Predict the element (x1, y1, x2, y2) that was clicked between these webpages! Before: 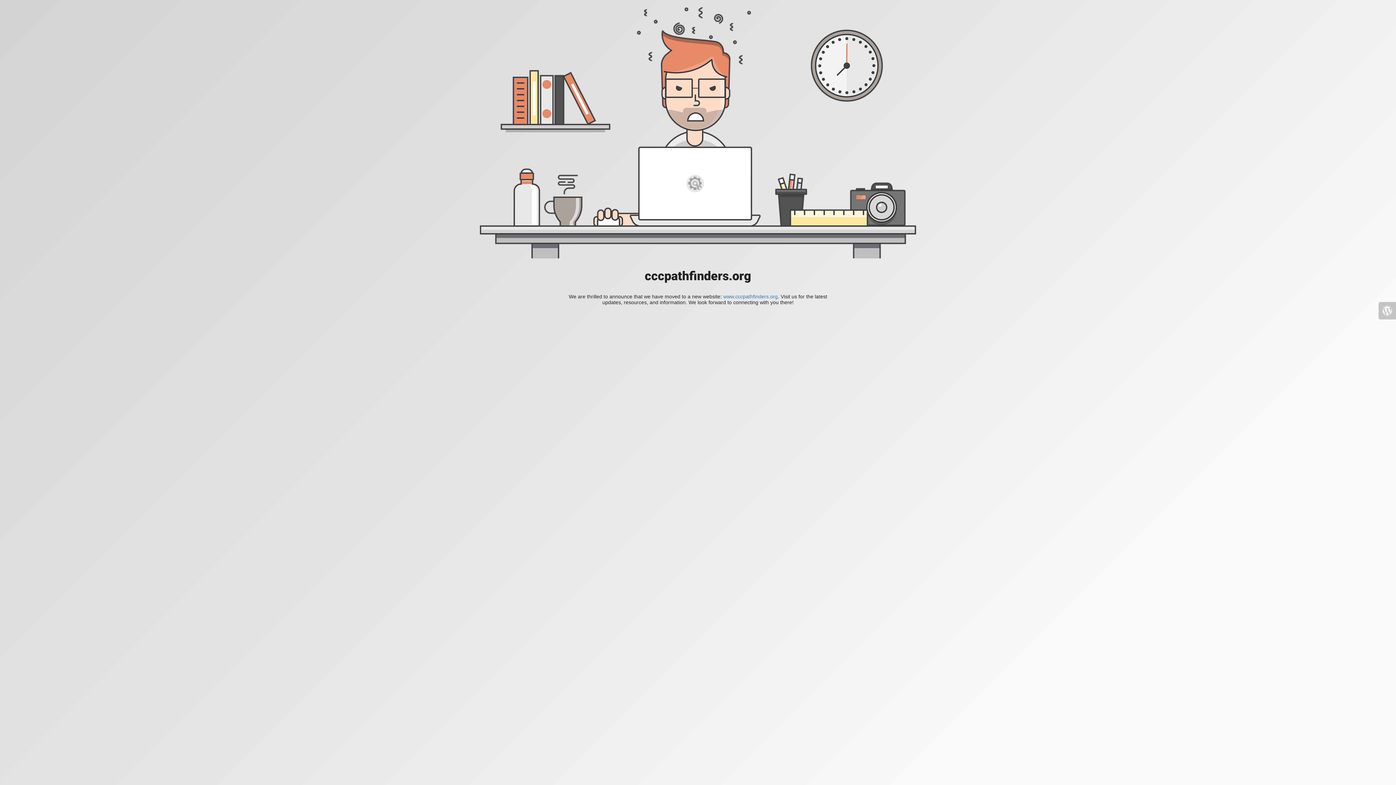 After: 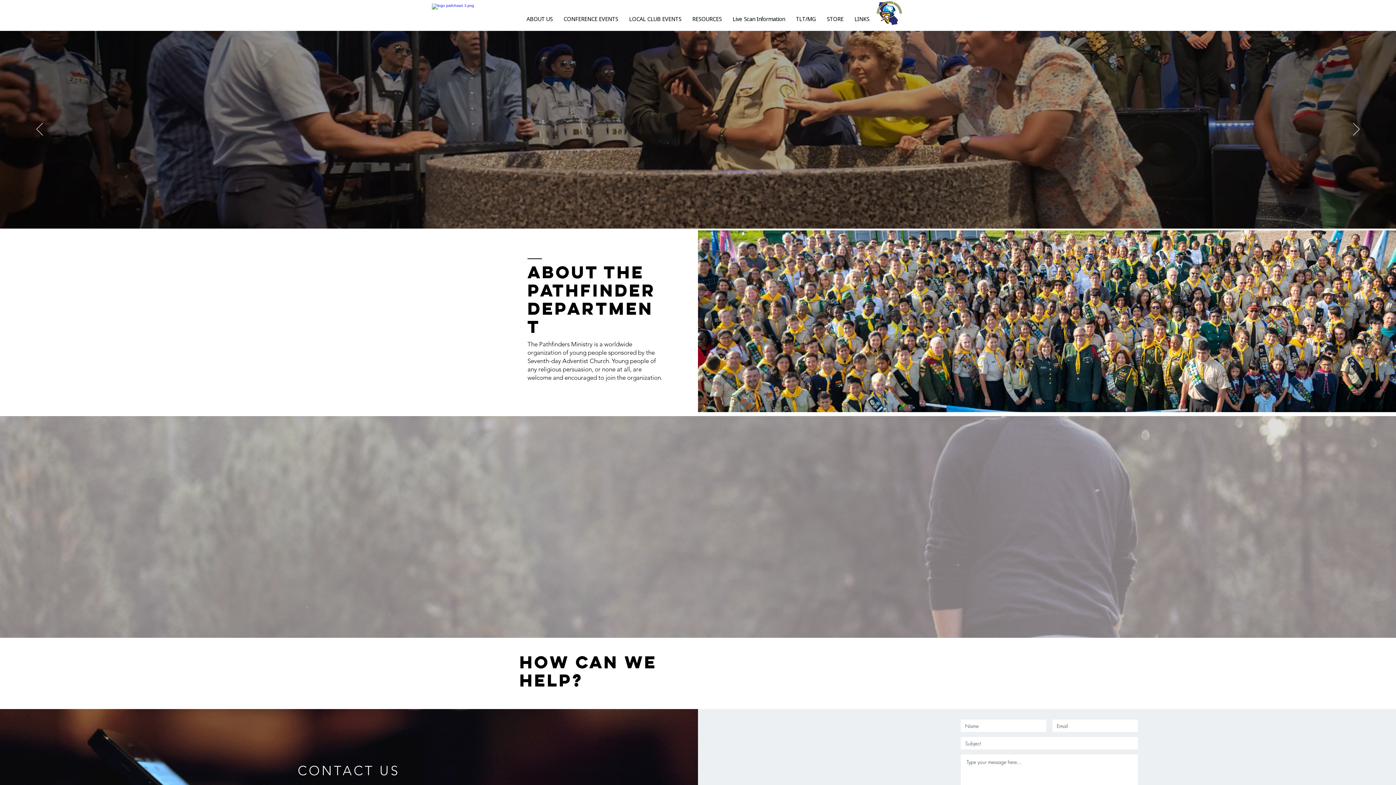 Action: bbox: (723, 293, 778, 299) label: www.cccpathfinders.org